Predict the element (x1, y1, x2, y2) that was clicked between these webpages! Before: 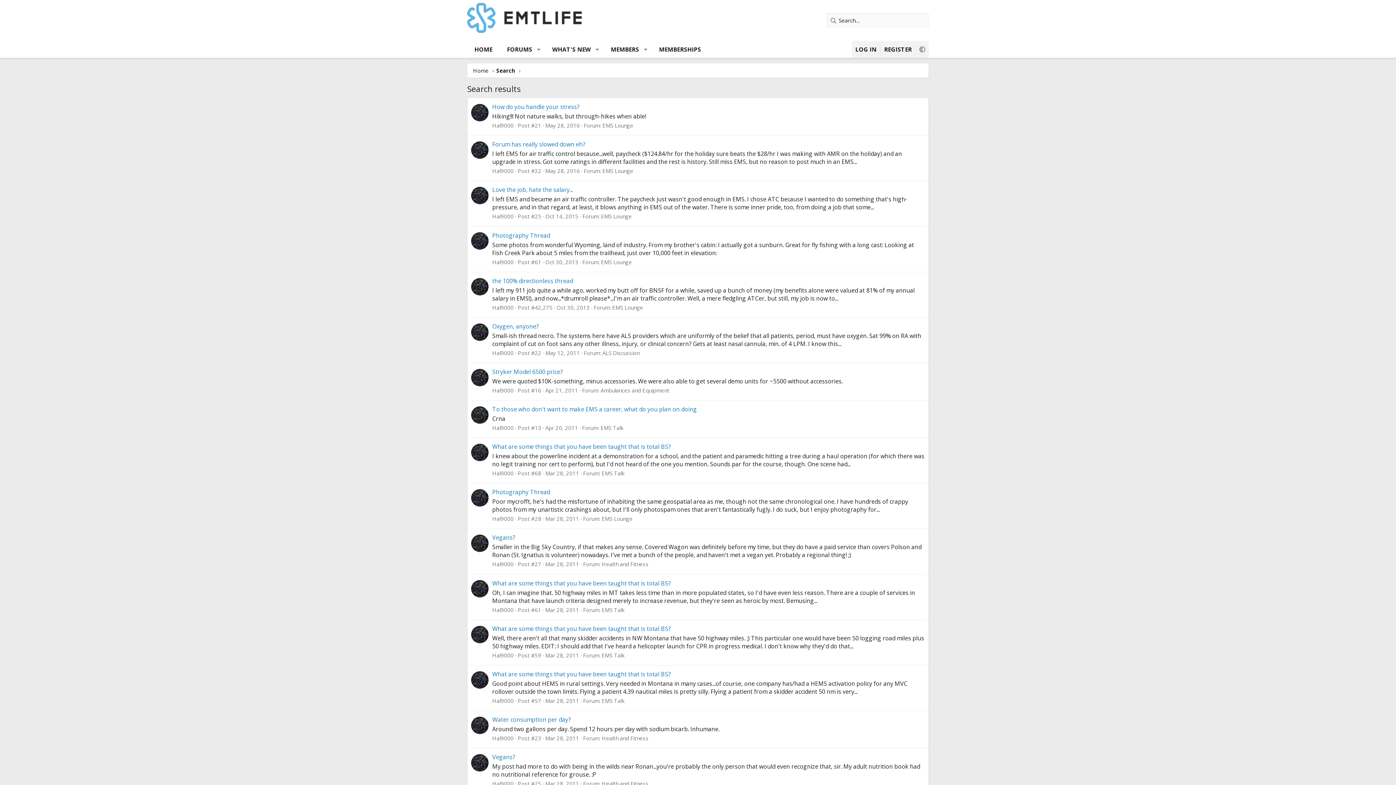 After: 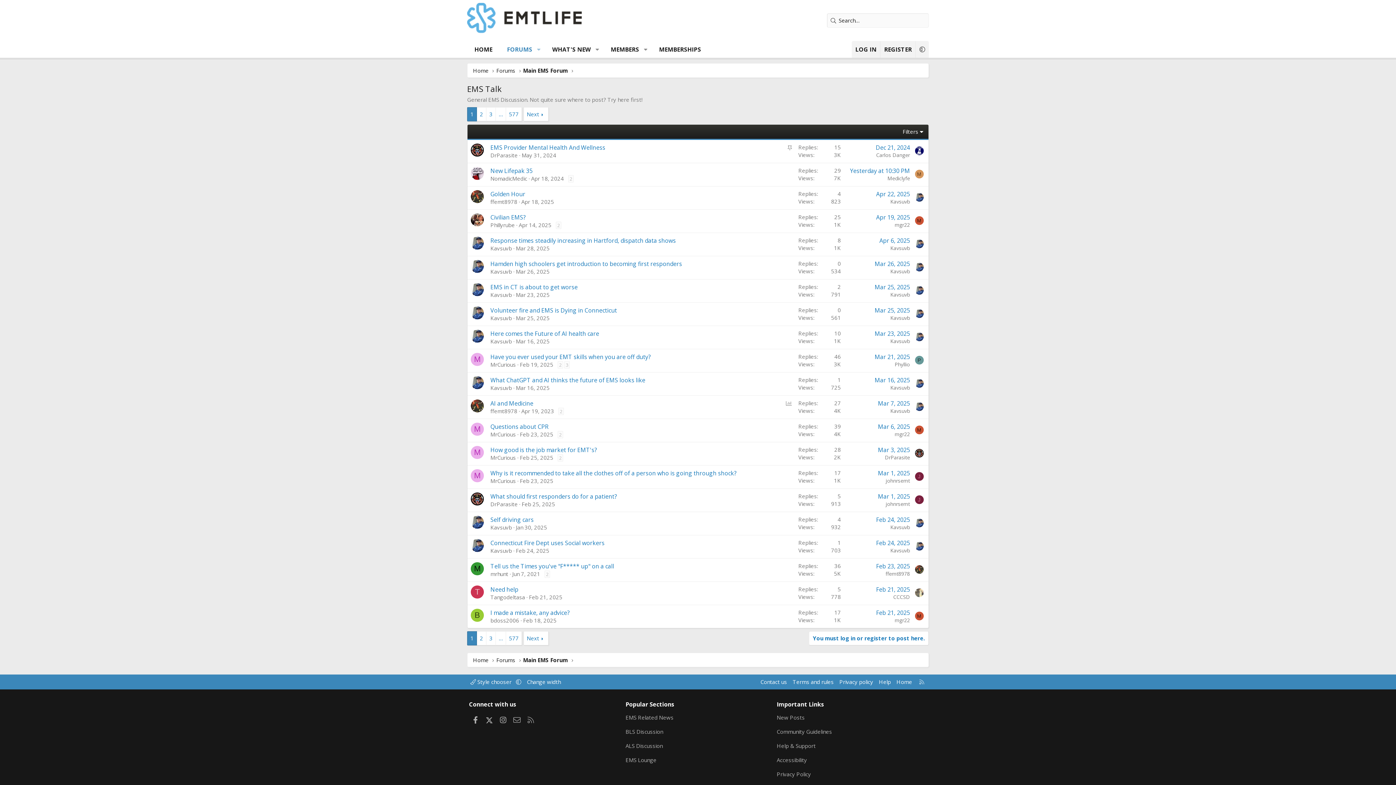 Action: bbox: (601, 606, 624, 613) label: EMS Talk